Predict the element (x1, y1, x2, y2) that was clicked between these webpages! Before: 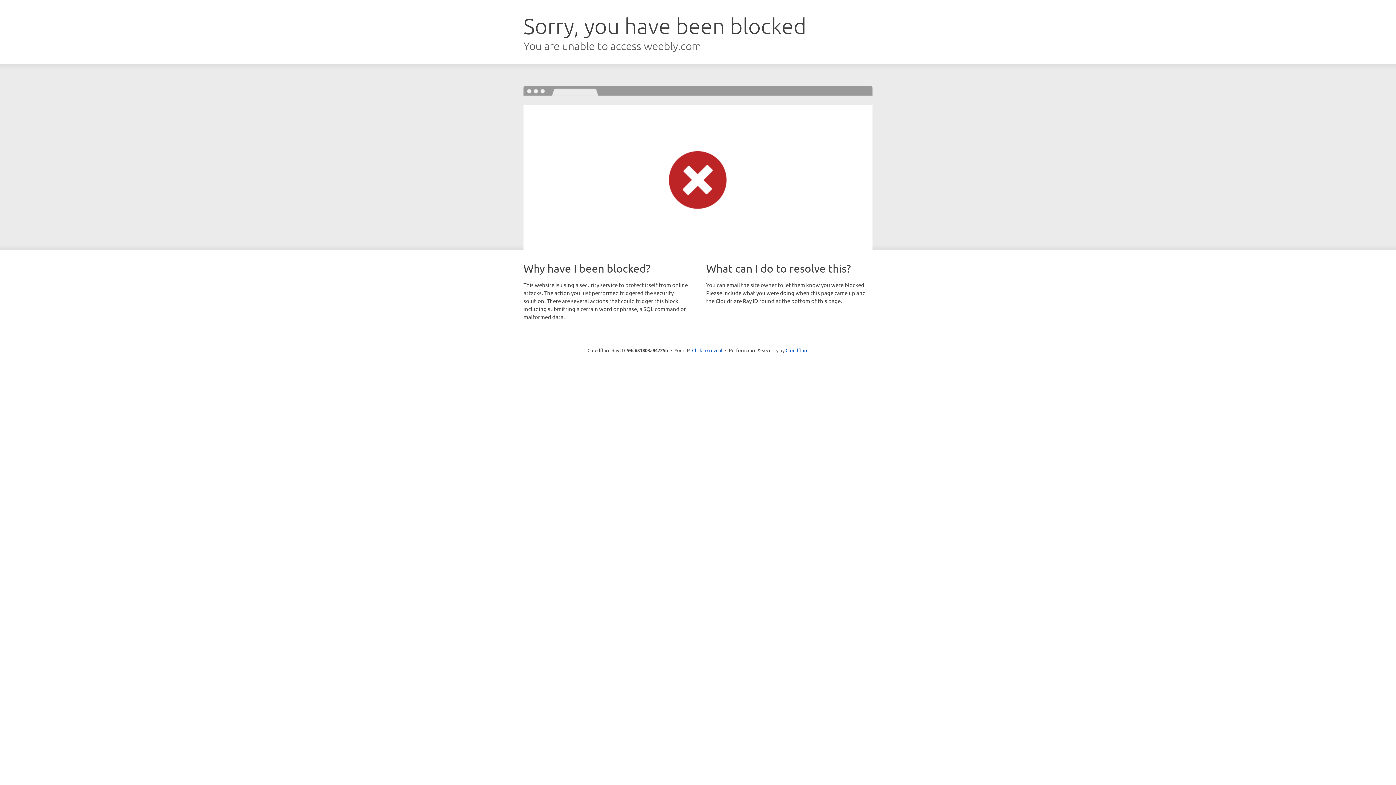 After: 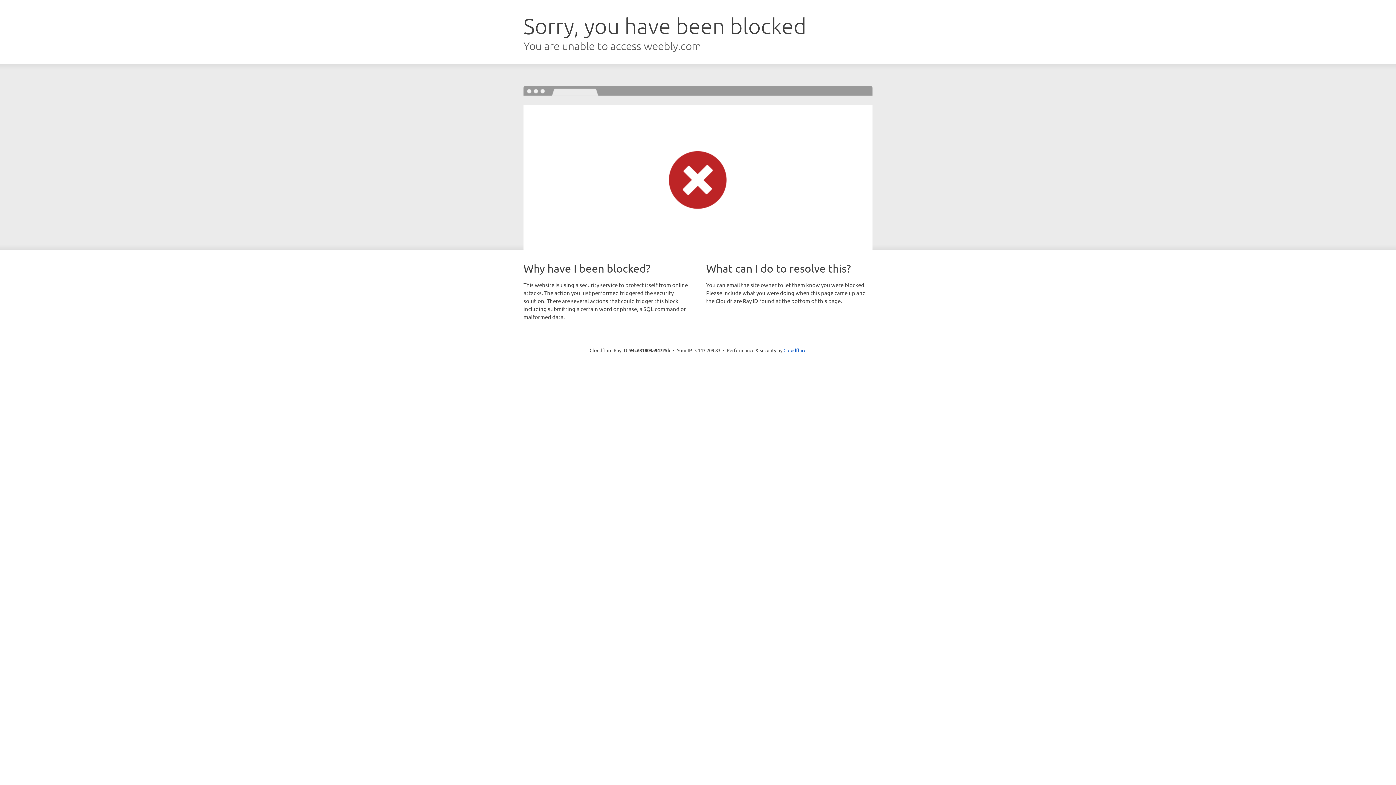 Action: bbox: (692, 346, 722, 353) label: Click to reveal